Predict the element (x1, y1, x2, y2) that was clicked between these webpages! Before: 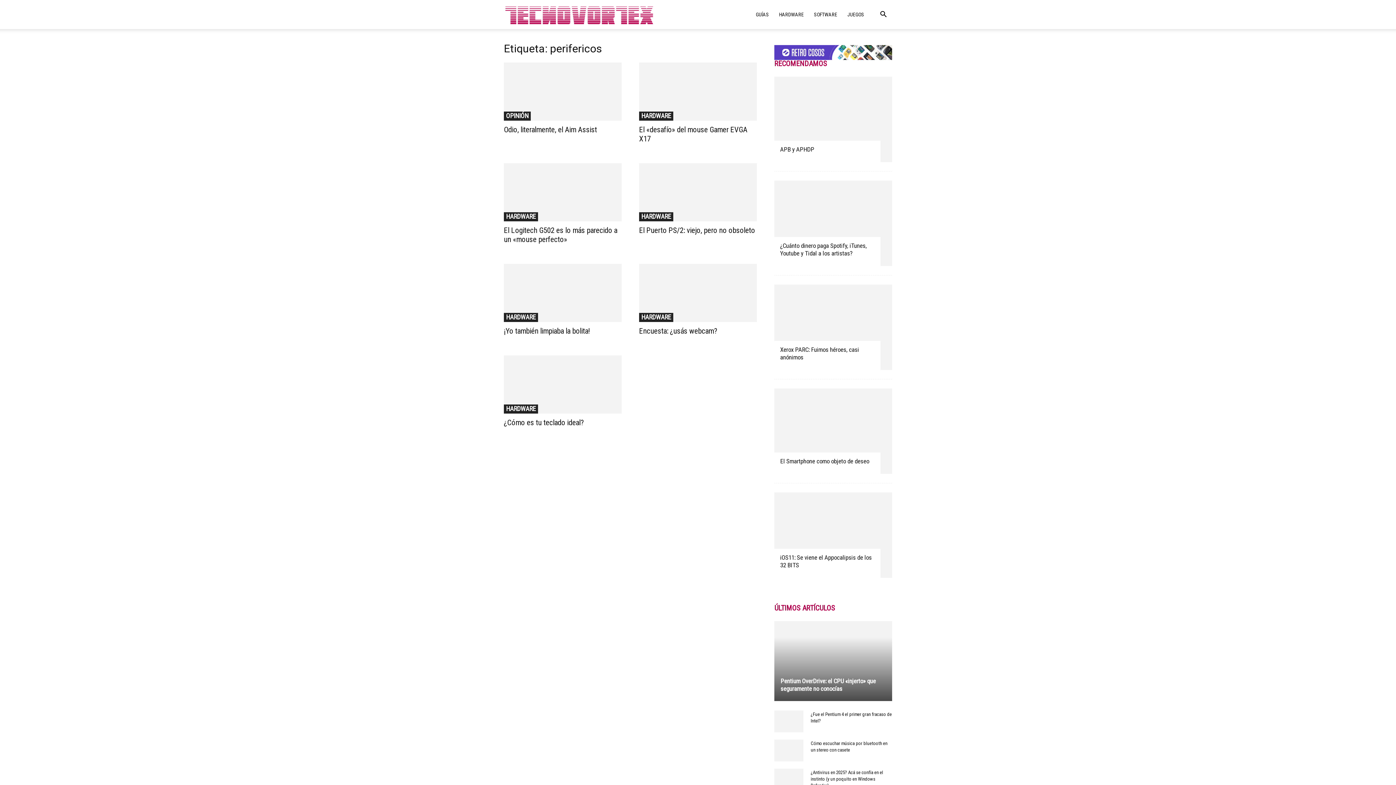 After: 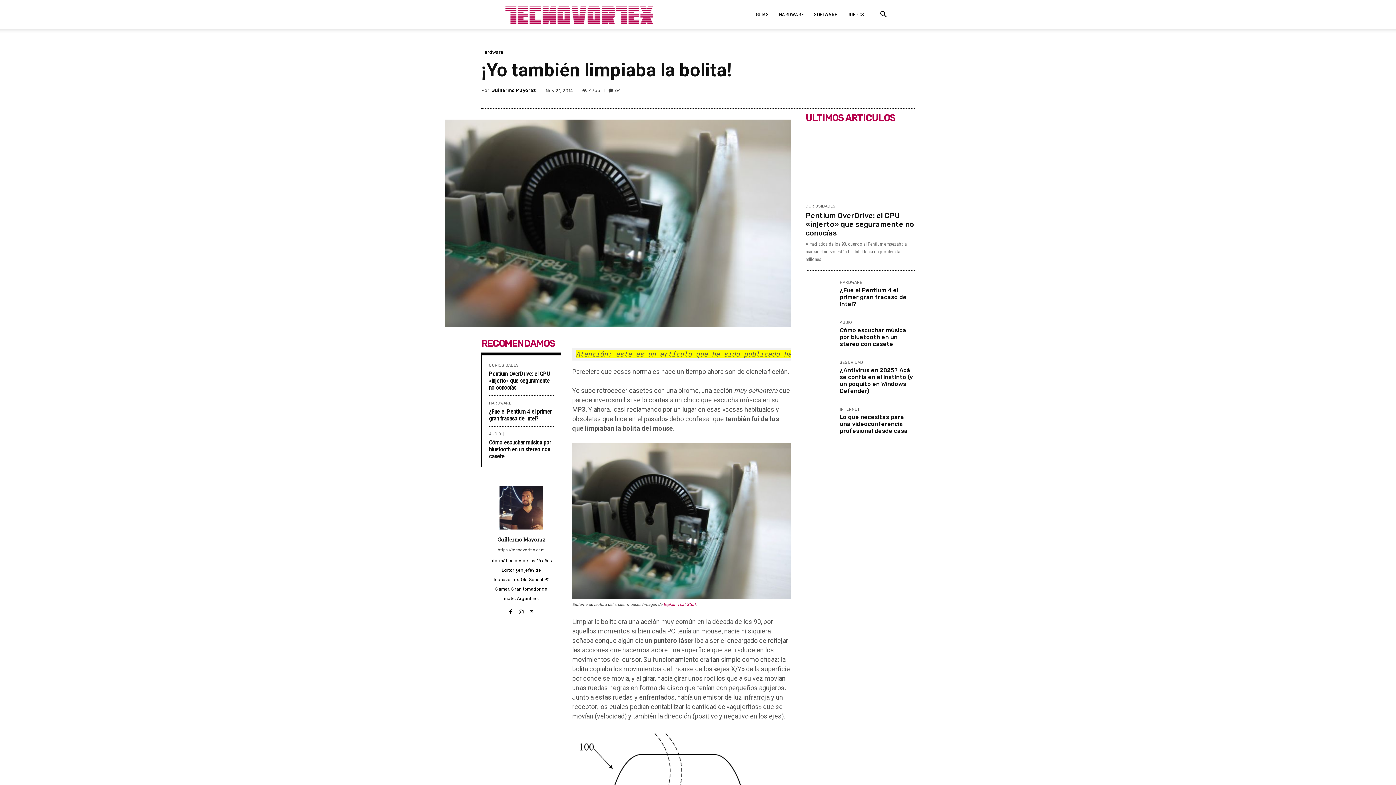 Action: bbox: (504, 264, 621, 322)